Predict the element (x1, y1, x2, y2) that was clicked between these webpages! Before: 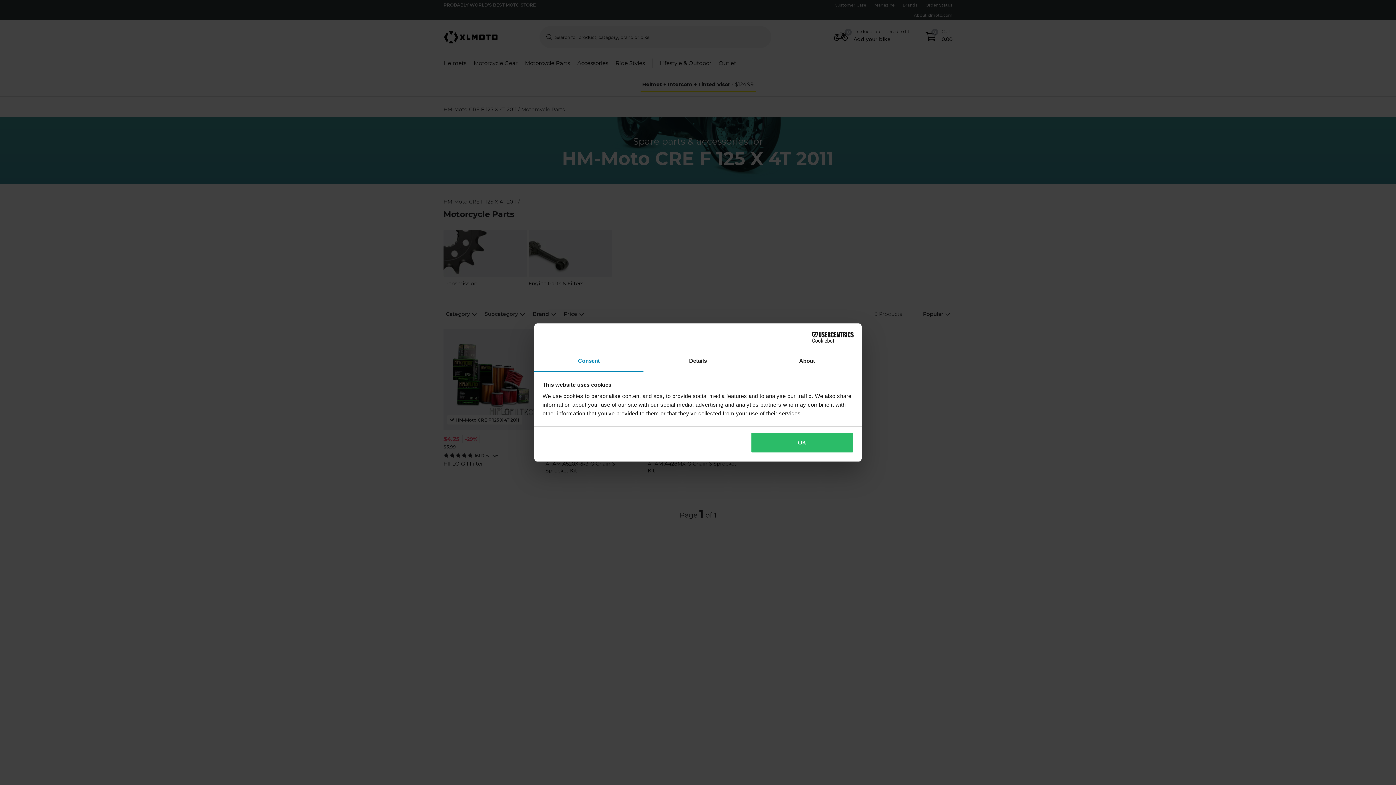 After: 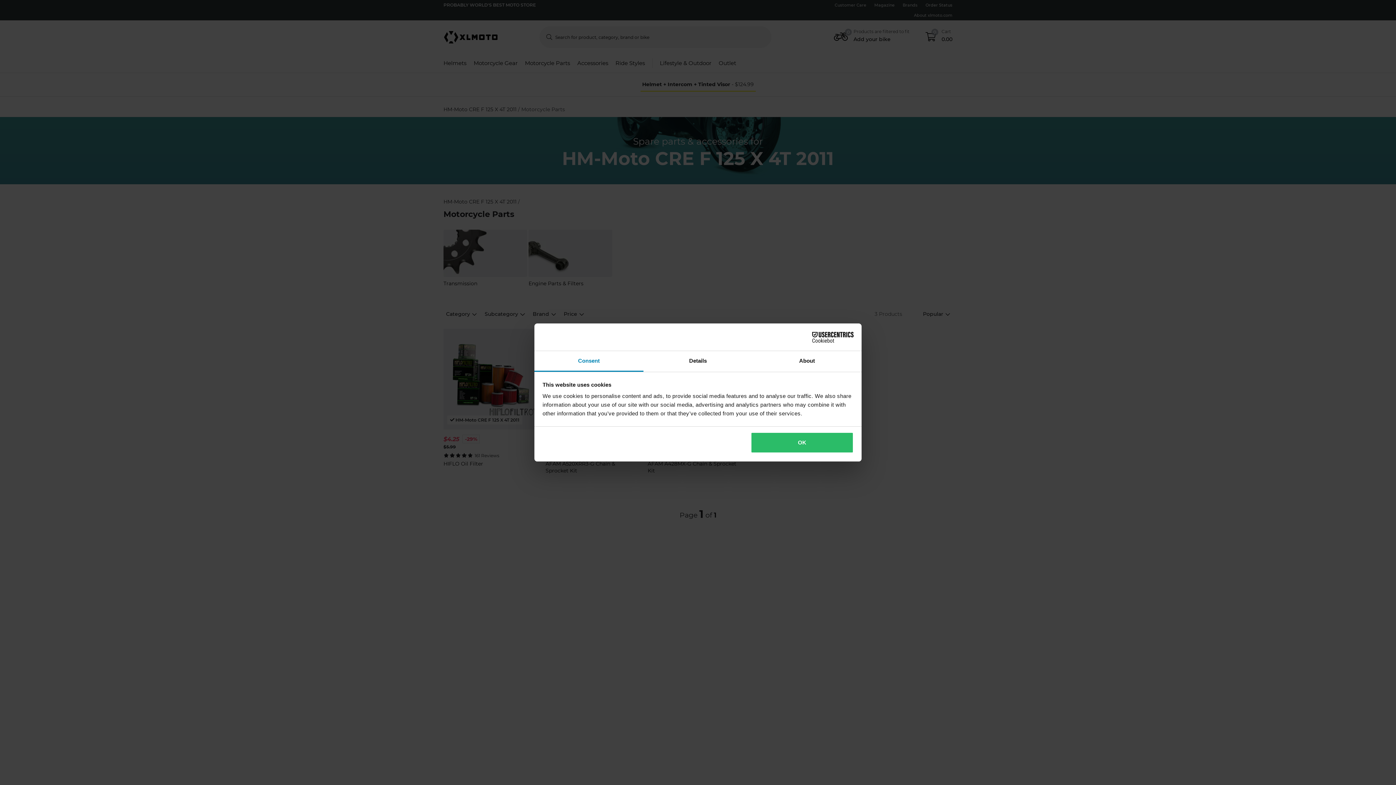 Action: bbox: (534, 351, 643, 372) label: Consent